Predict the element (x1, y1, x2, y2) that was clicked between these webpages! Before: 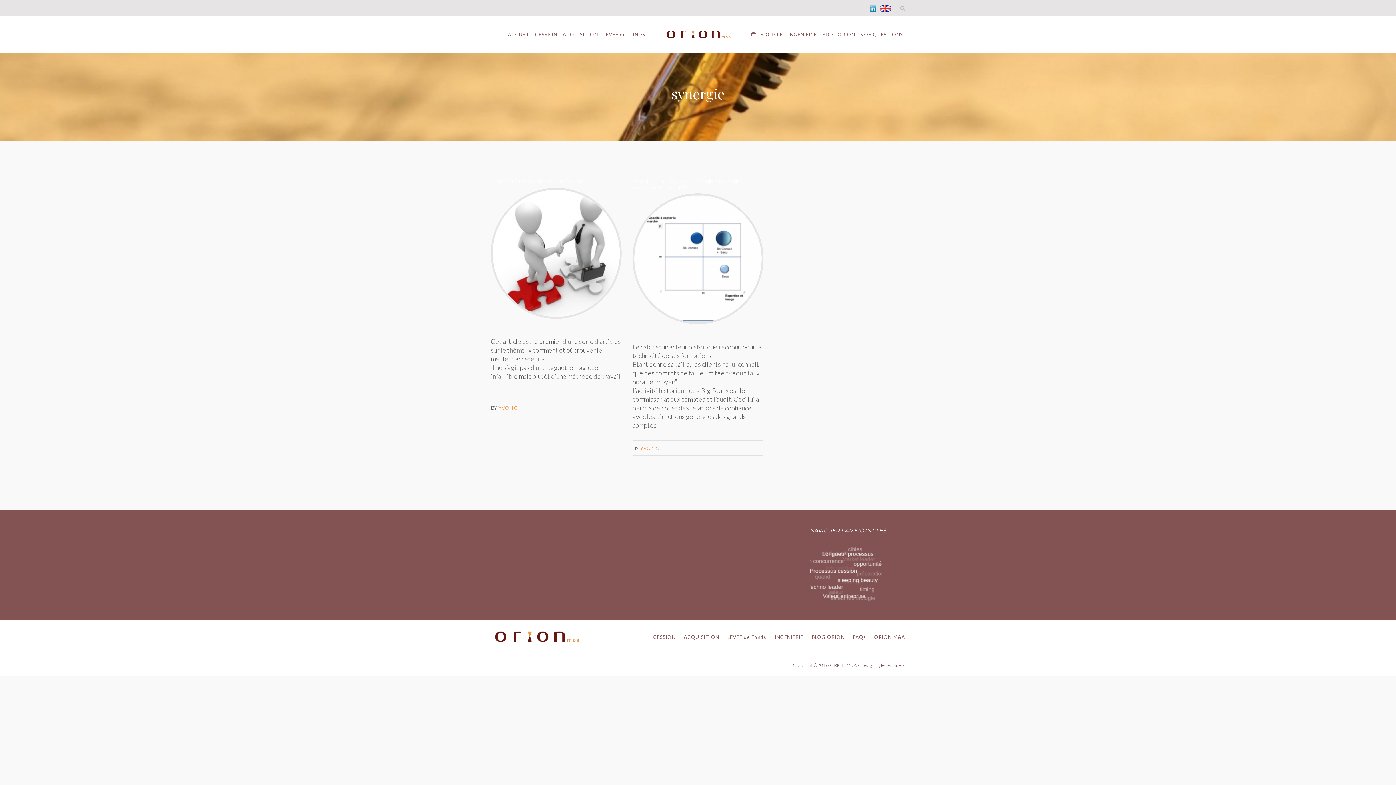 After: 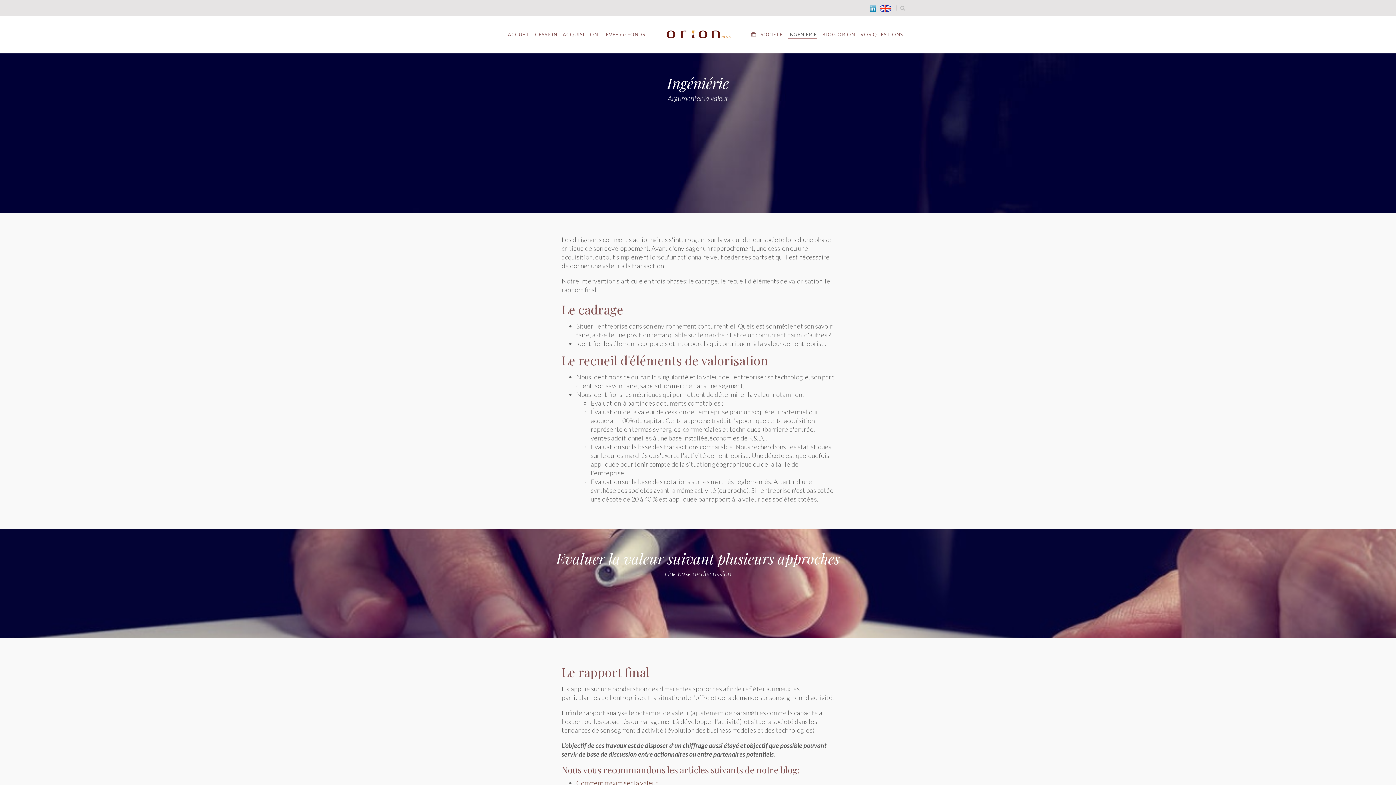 Action: bbox: (774, 633, 803, 642) label: INGENIERIE